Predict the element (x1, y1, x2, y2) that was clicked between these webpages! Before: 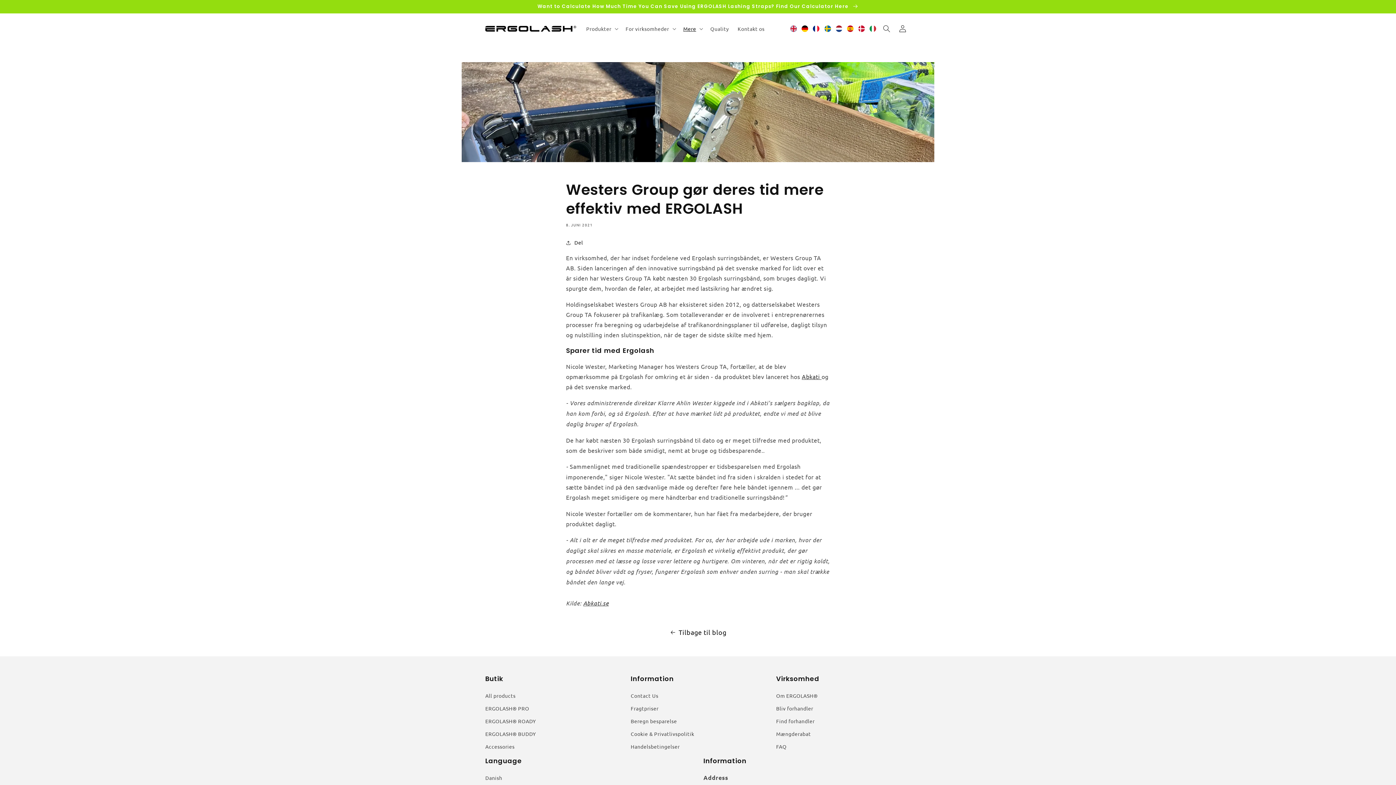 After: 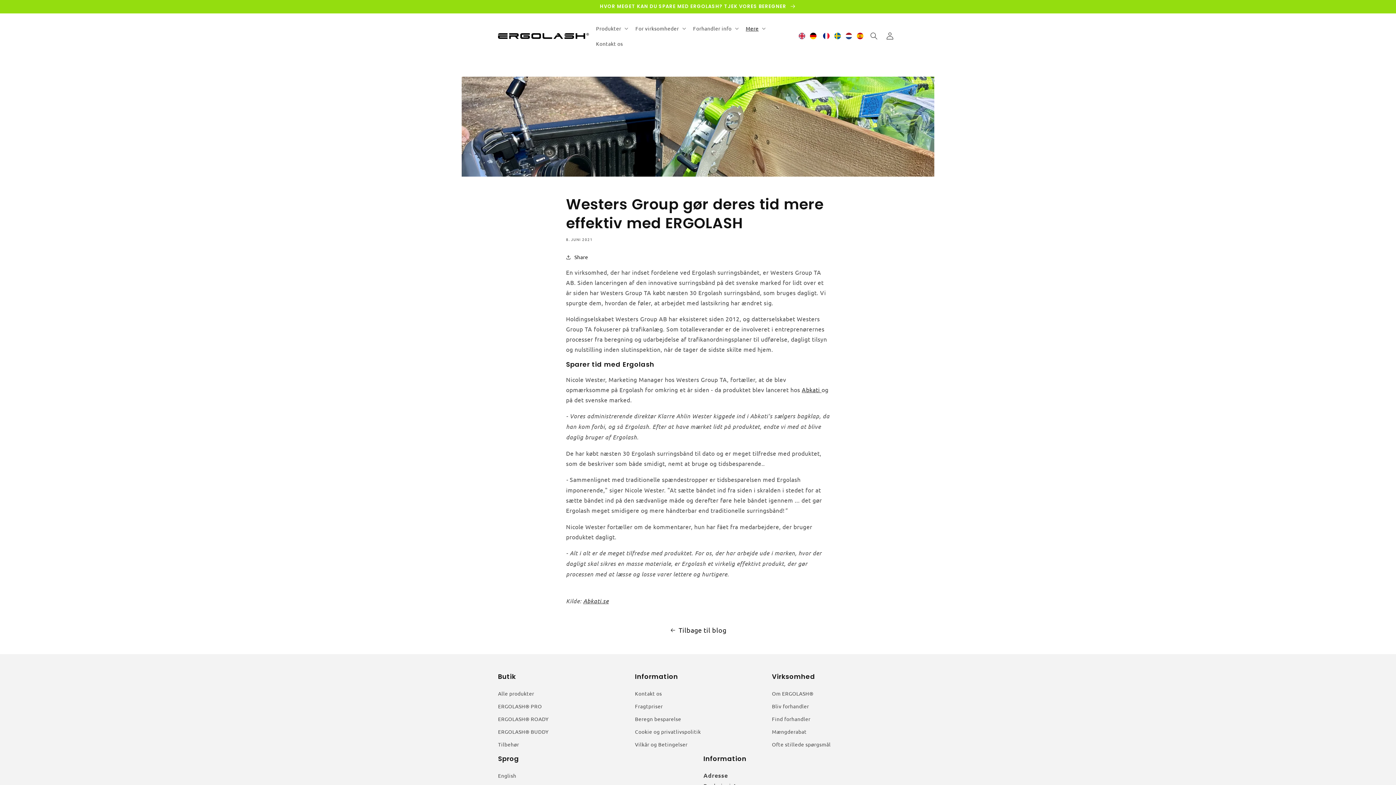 Action: bbox: (857, 22, 866, 34)